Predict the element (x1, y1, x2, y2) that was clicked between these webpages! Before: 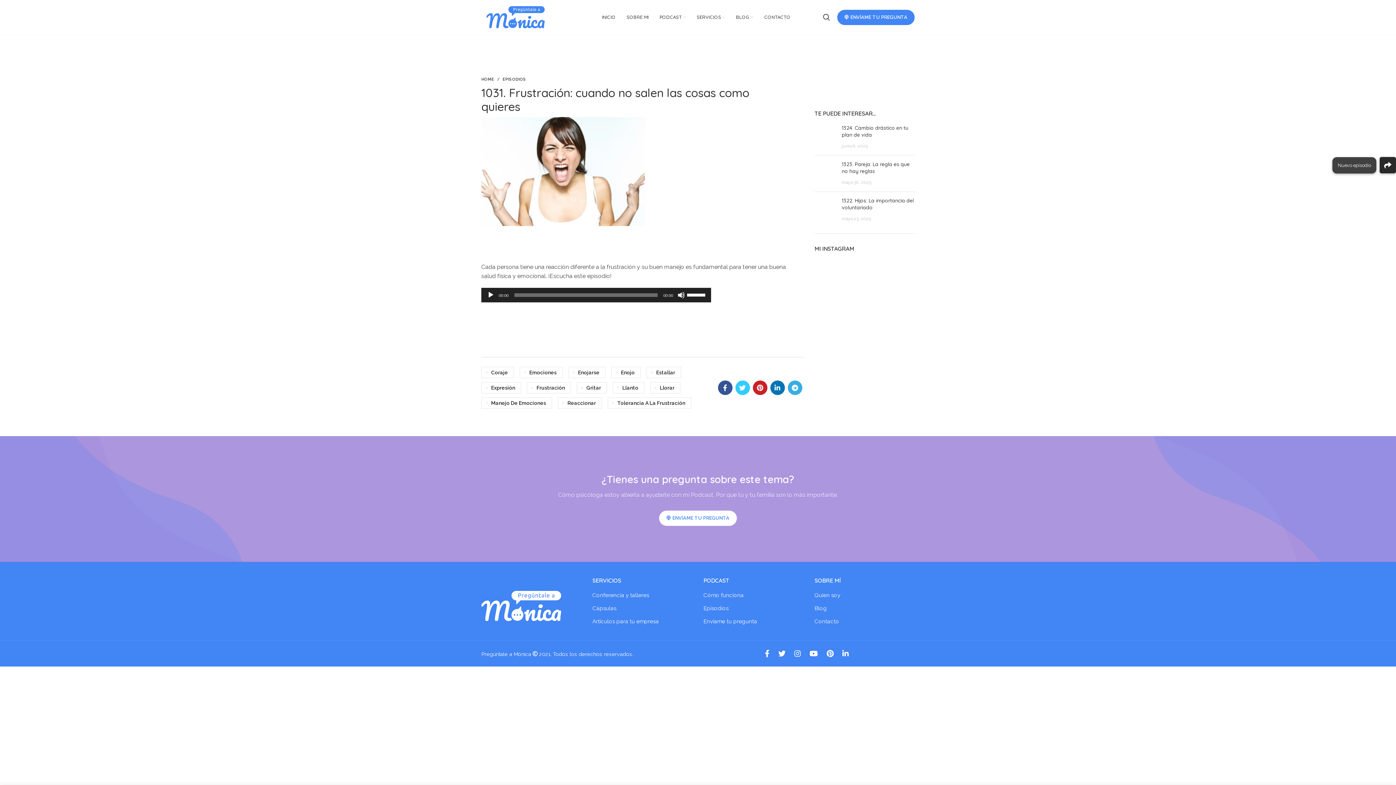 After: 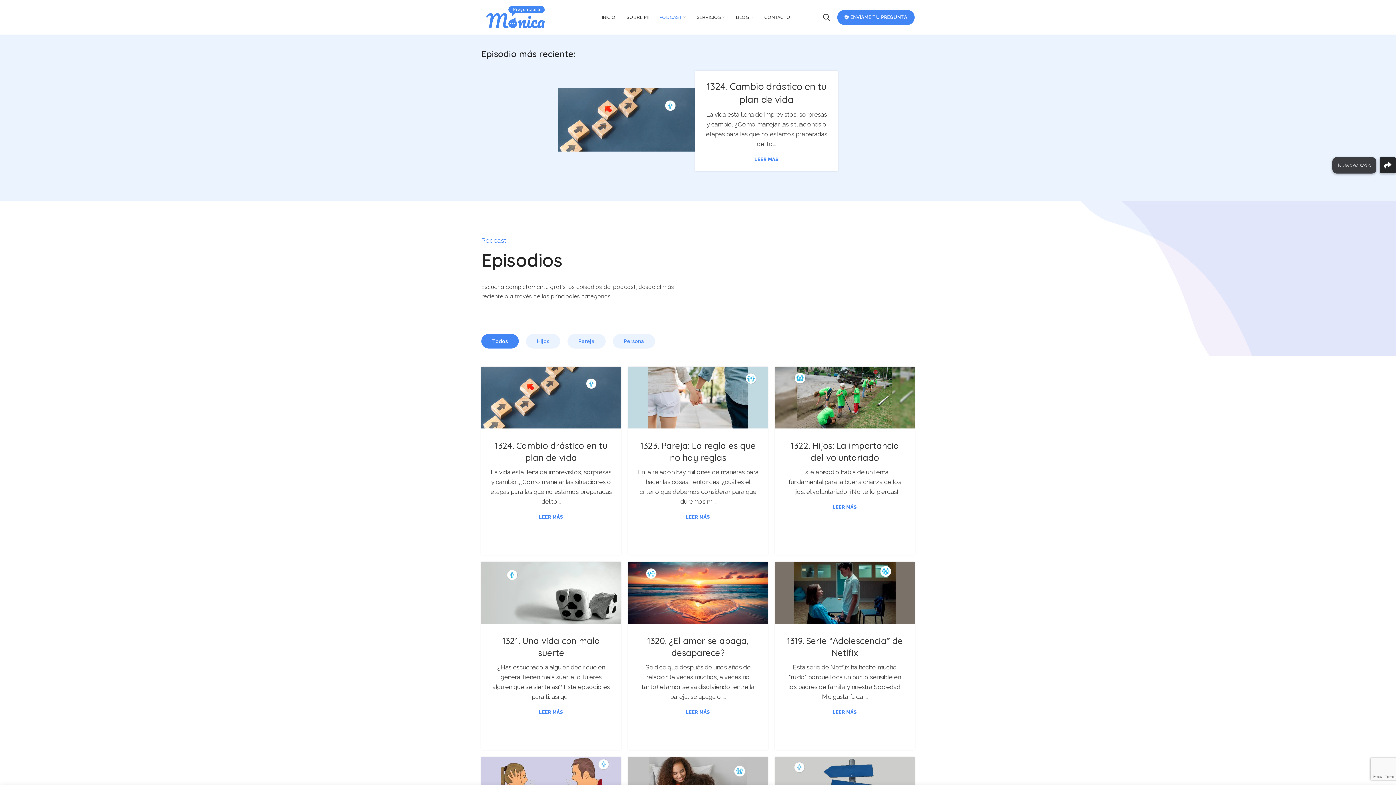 Action: bbox: (656, 10, 689, 24) label: PODCAST